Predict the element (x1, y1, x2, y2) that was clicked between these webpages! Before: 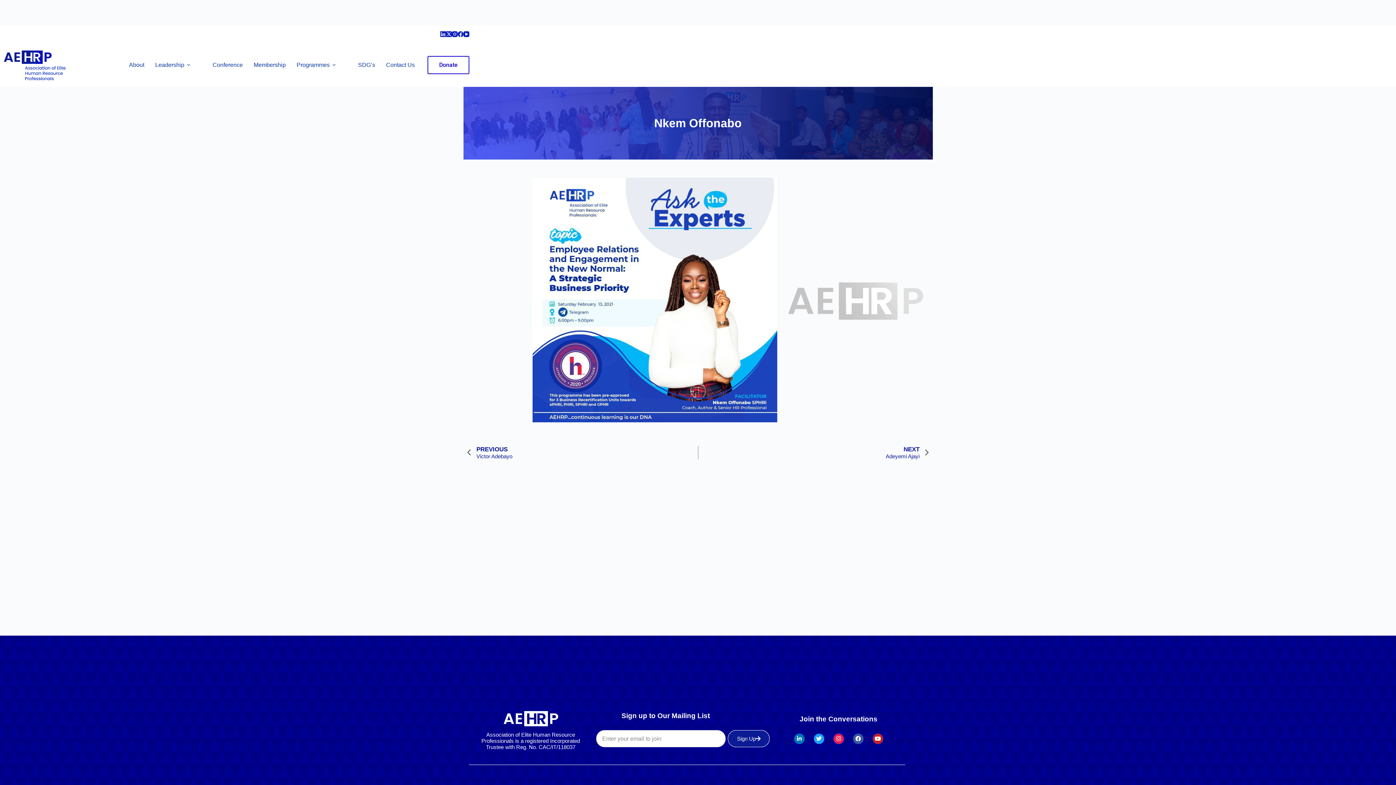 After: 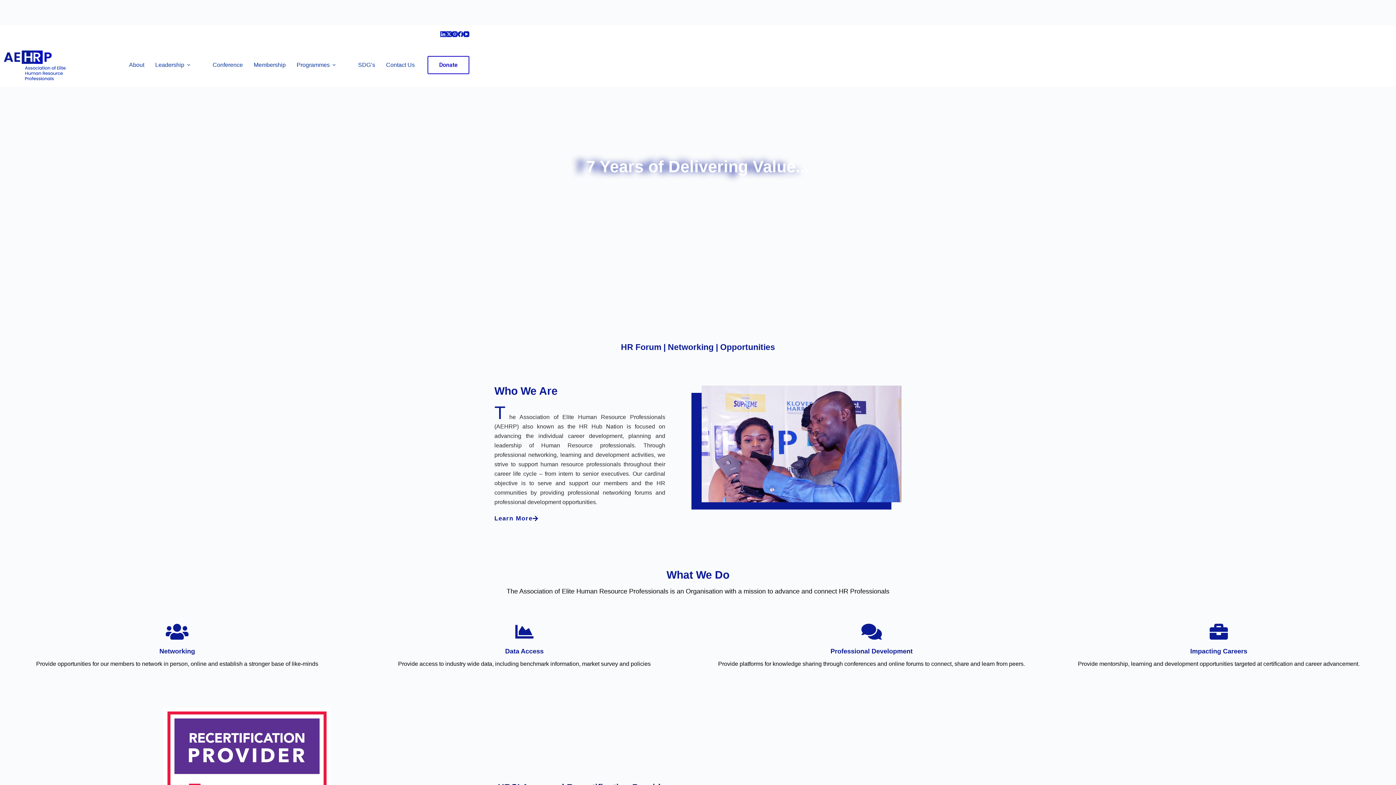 Action: bbox: (472, 708, 588, 728)